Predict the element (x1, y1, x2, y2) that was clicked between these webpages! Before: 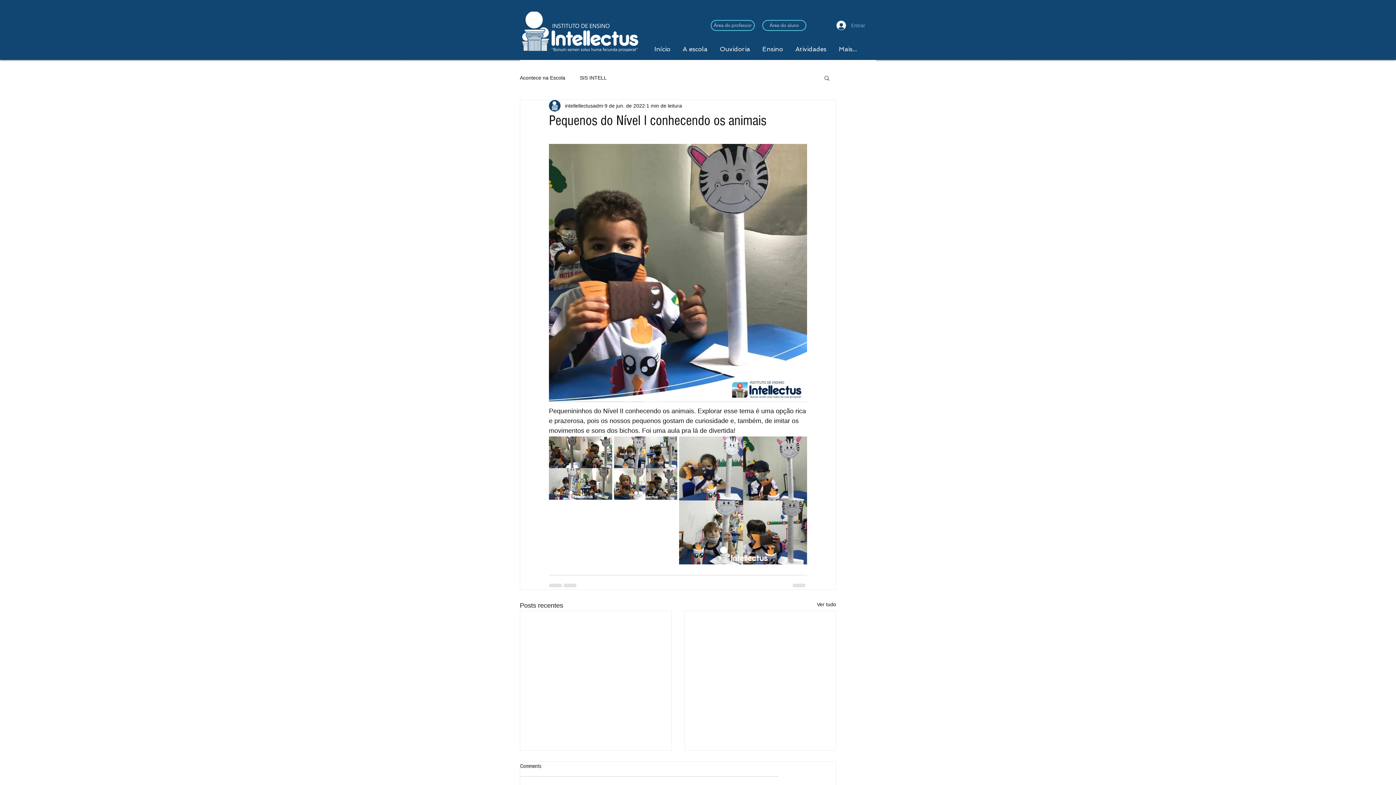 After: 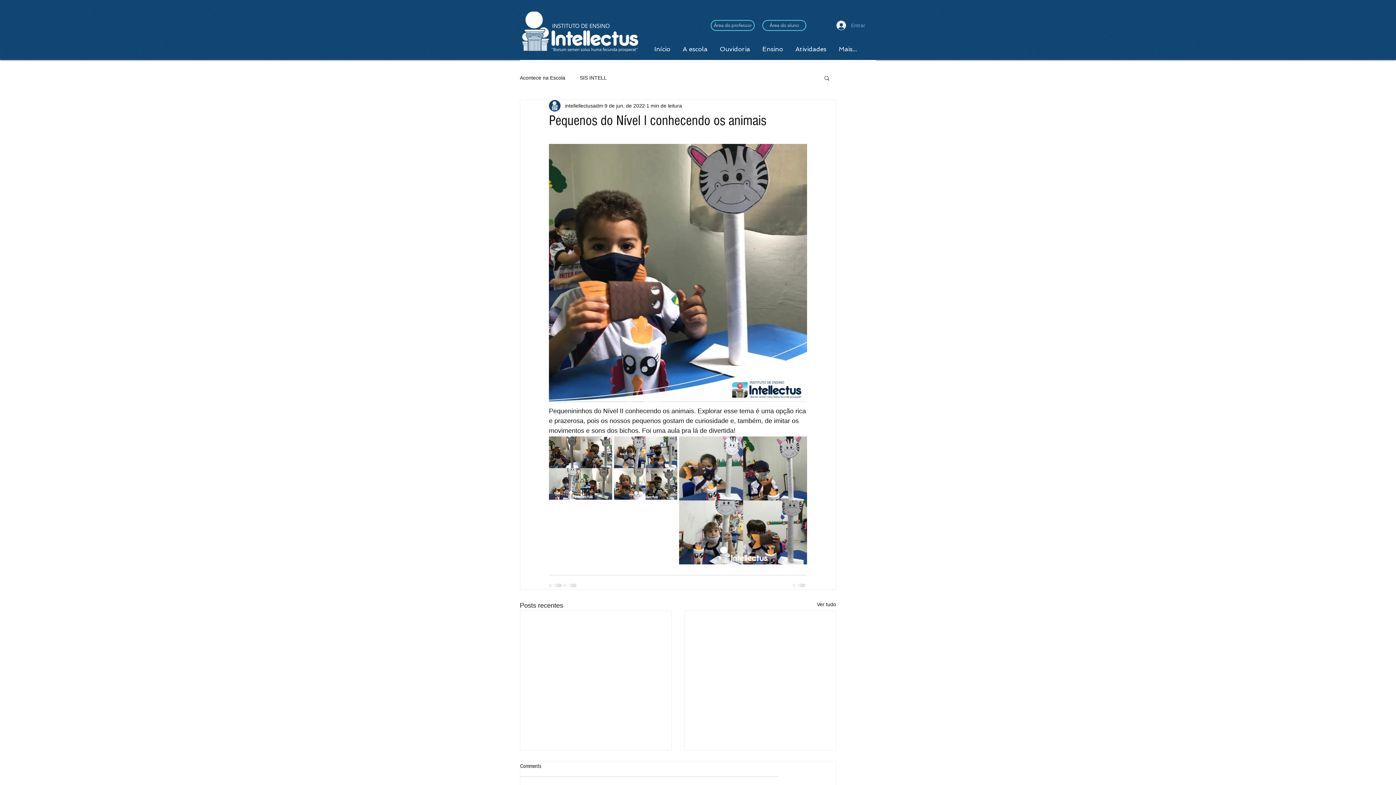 Action: label: A escola bbox: (679, 38, 716, 60)